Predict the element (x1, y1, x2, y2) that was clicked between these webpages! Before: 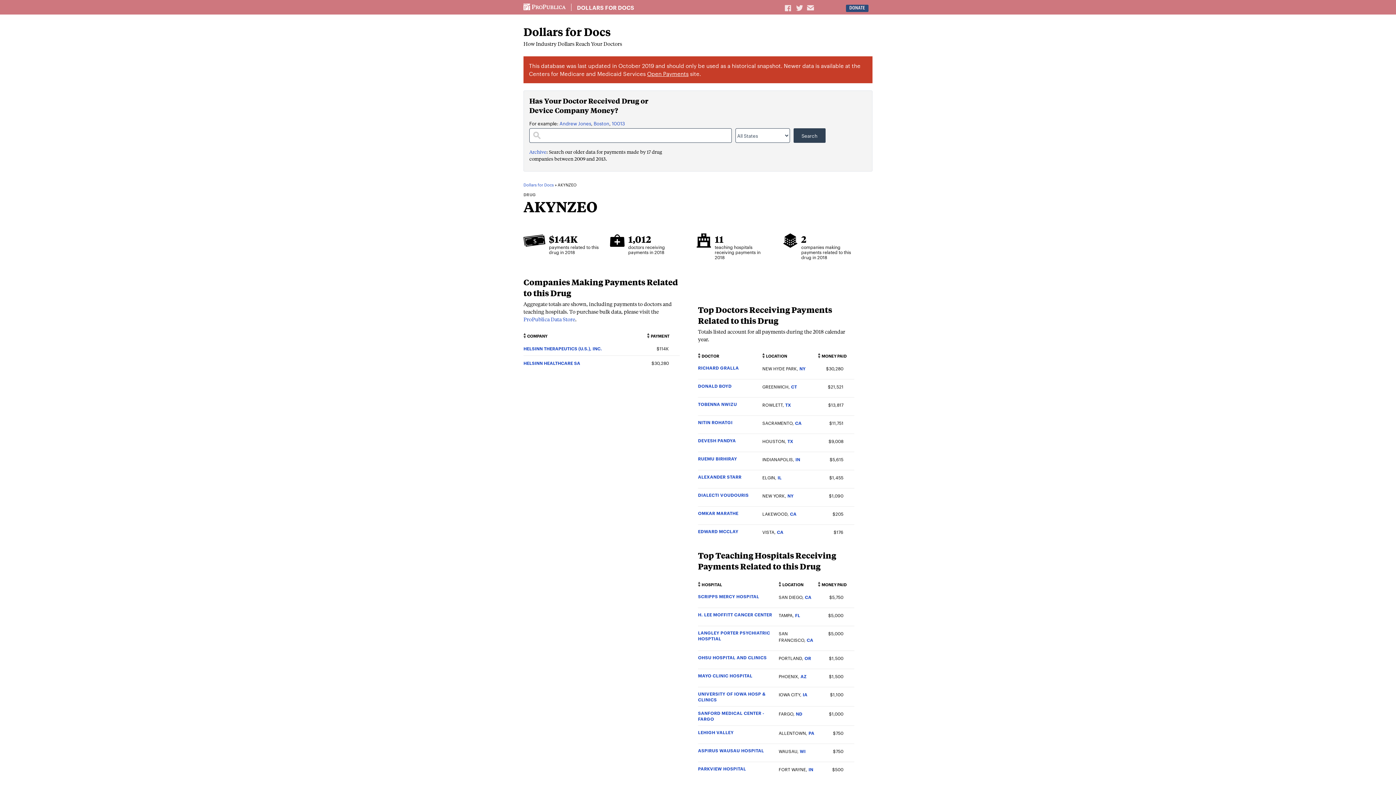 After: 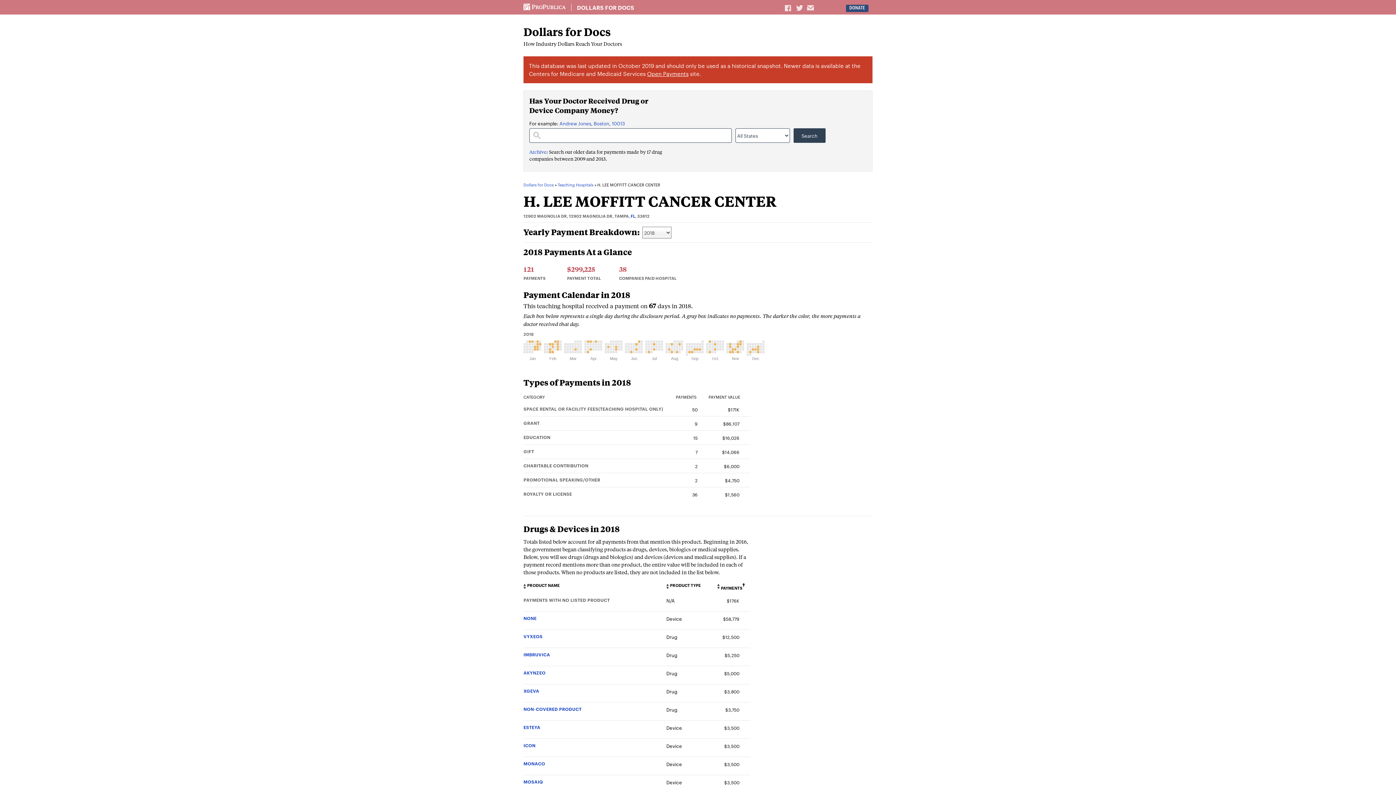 Action: bbox: (698, 612, 775, 617) label: H. LEE MOFFITT CANCER CENTER